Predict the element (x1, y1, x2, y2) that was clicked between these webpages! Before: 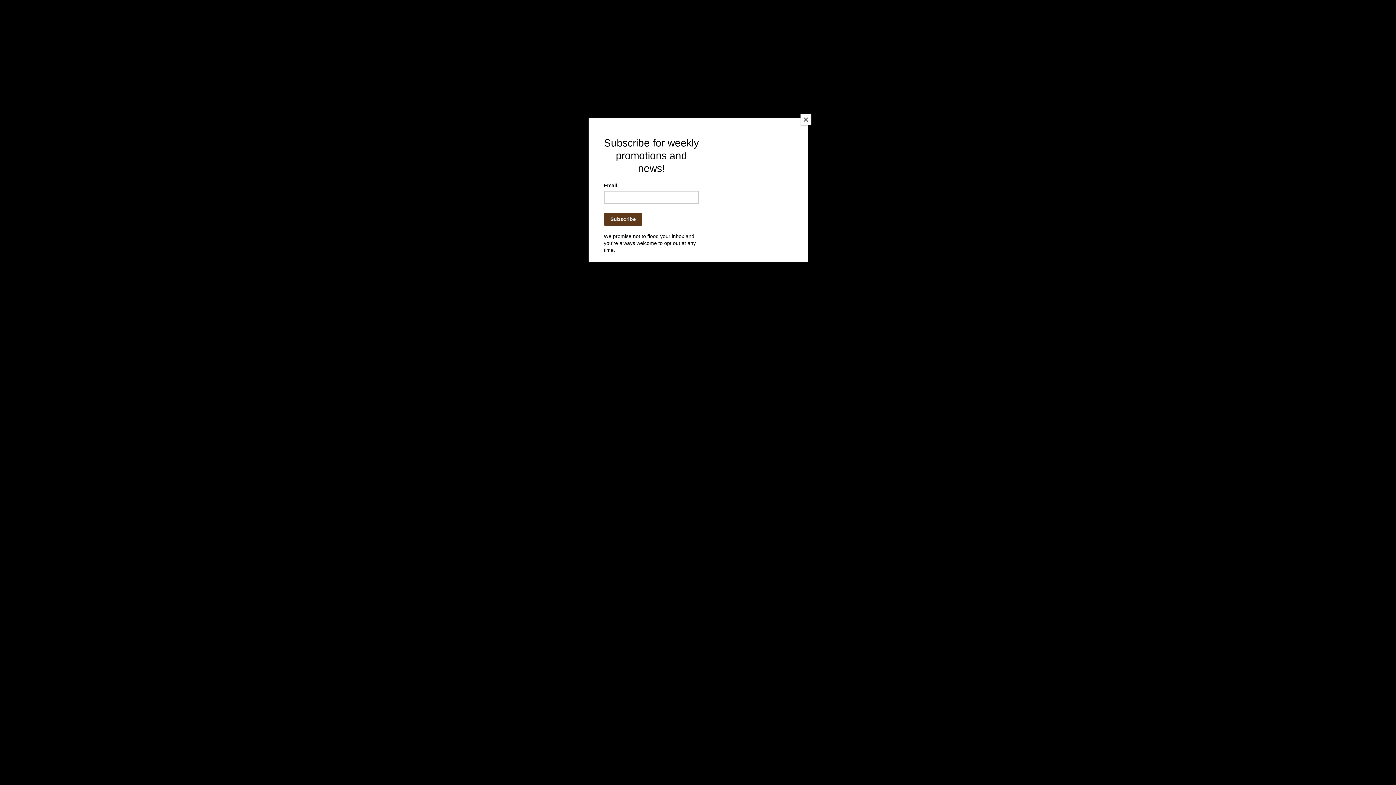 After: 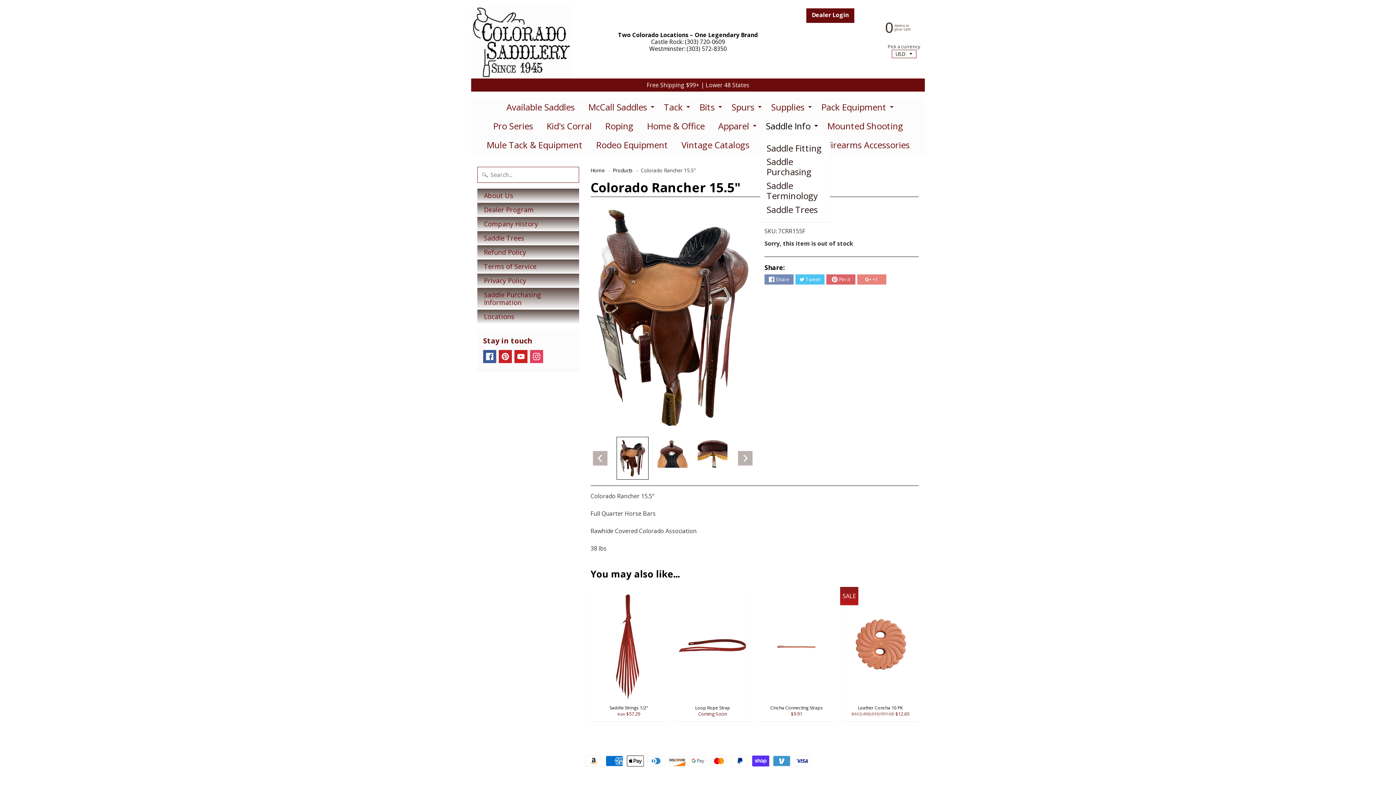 Action: bbox: (800, 114, 811, 125) label: Close